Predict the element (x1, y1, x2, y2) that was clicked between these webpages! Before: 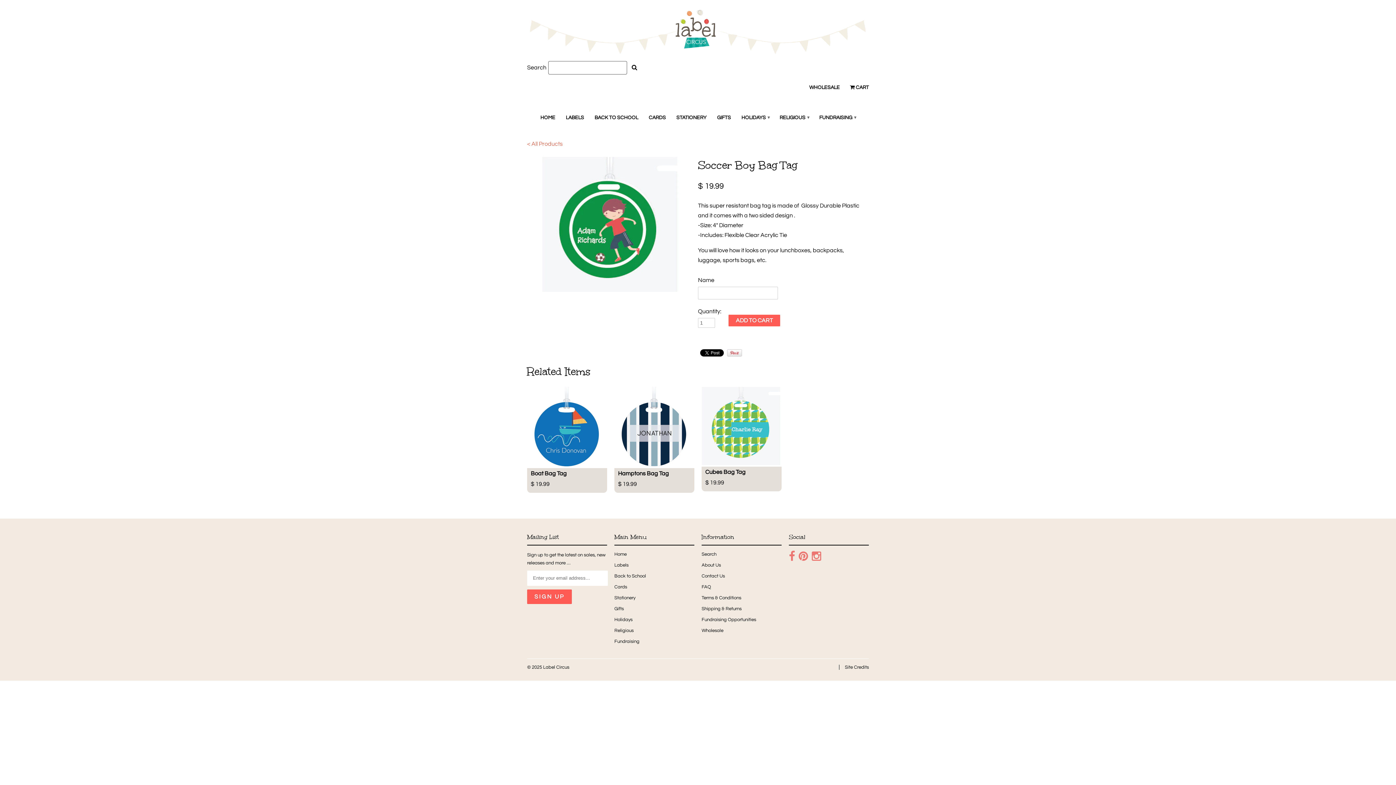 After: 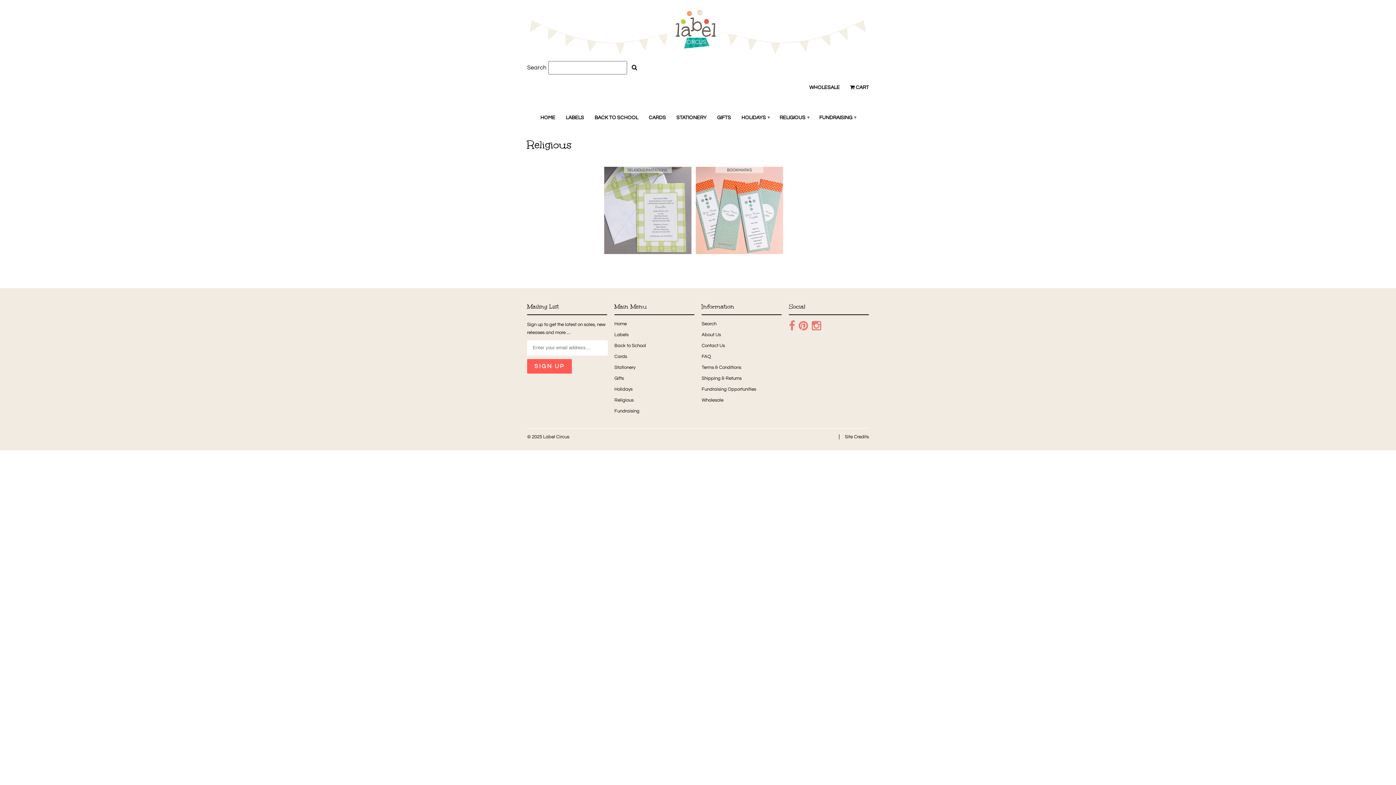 Action: label: Religious bbox: (614, 628, 633, 633)